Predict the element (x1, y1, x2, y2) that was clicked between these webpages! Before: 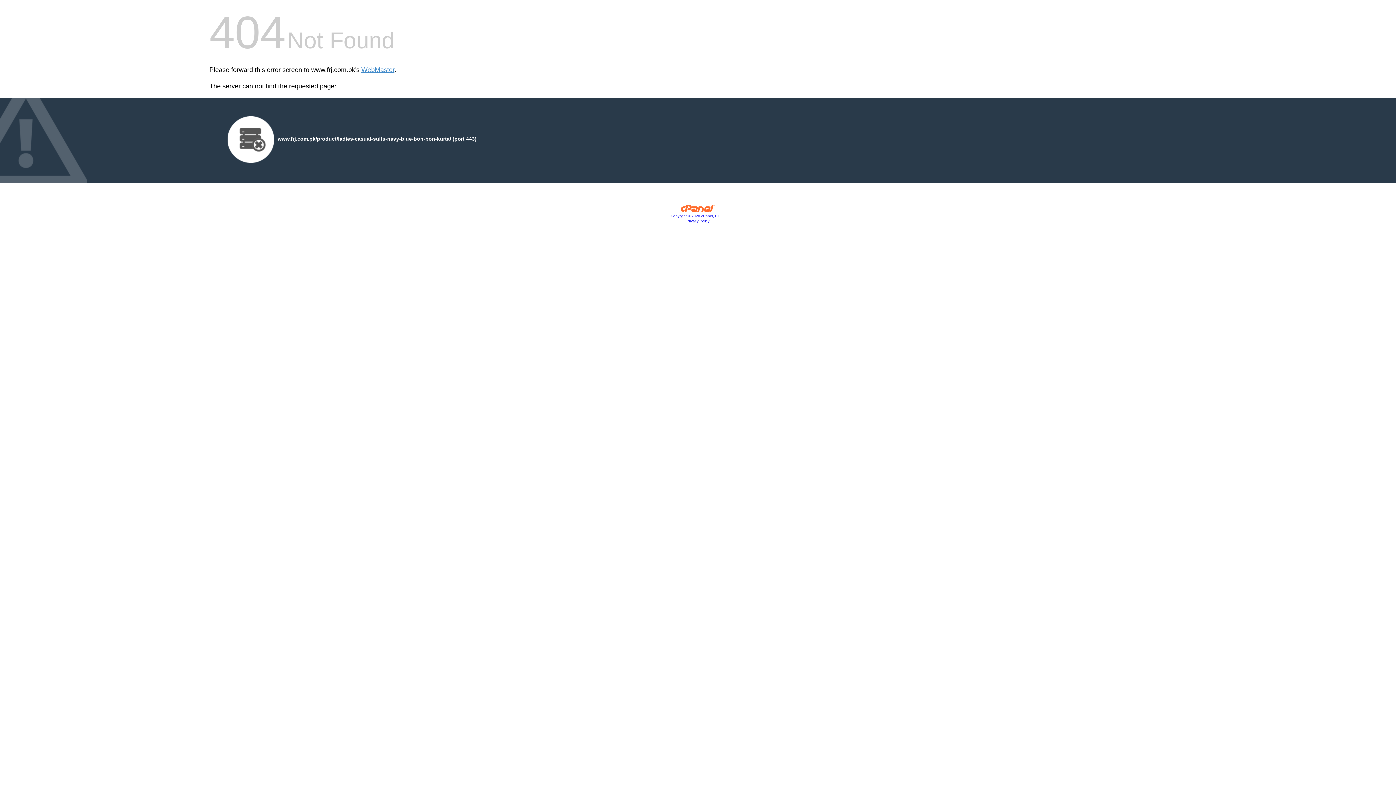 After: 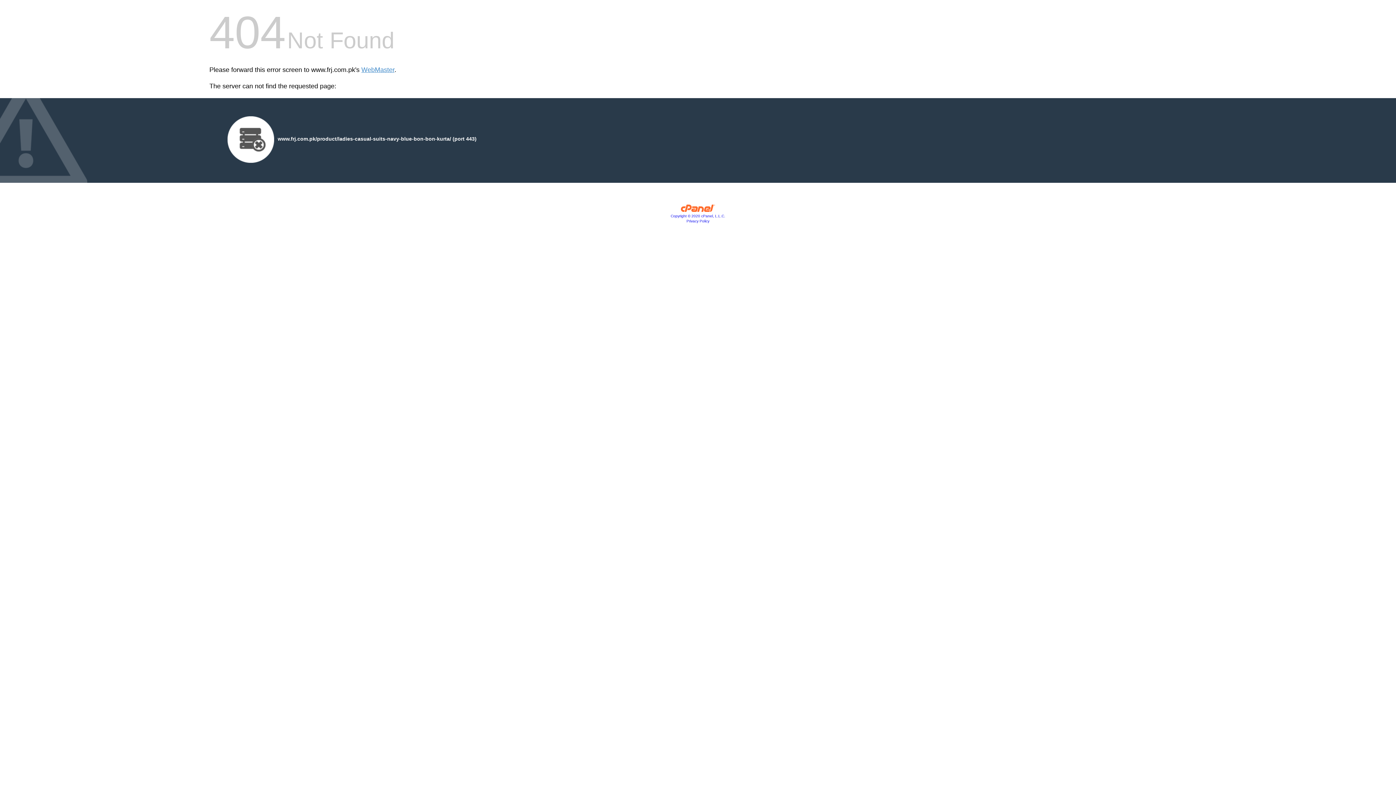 Action: bbox: (680, 207, 715, 213)